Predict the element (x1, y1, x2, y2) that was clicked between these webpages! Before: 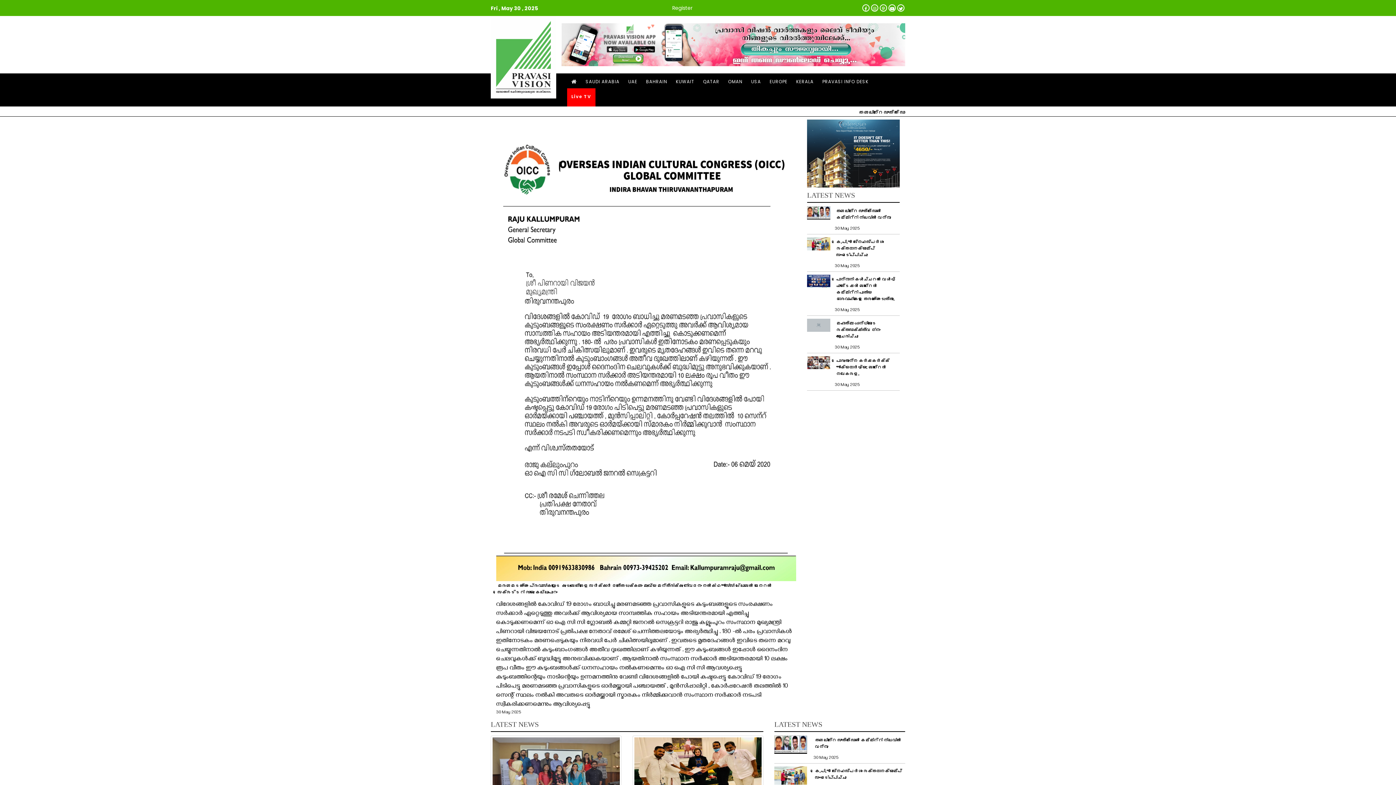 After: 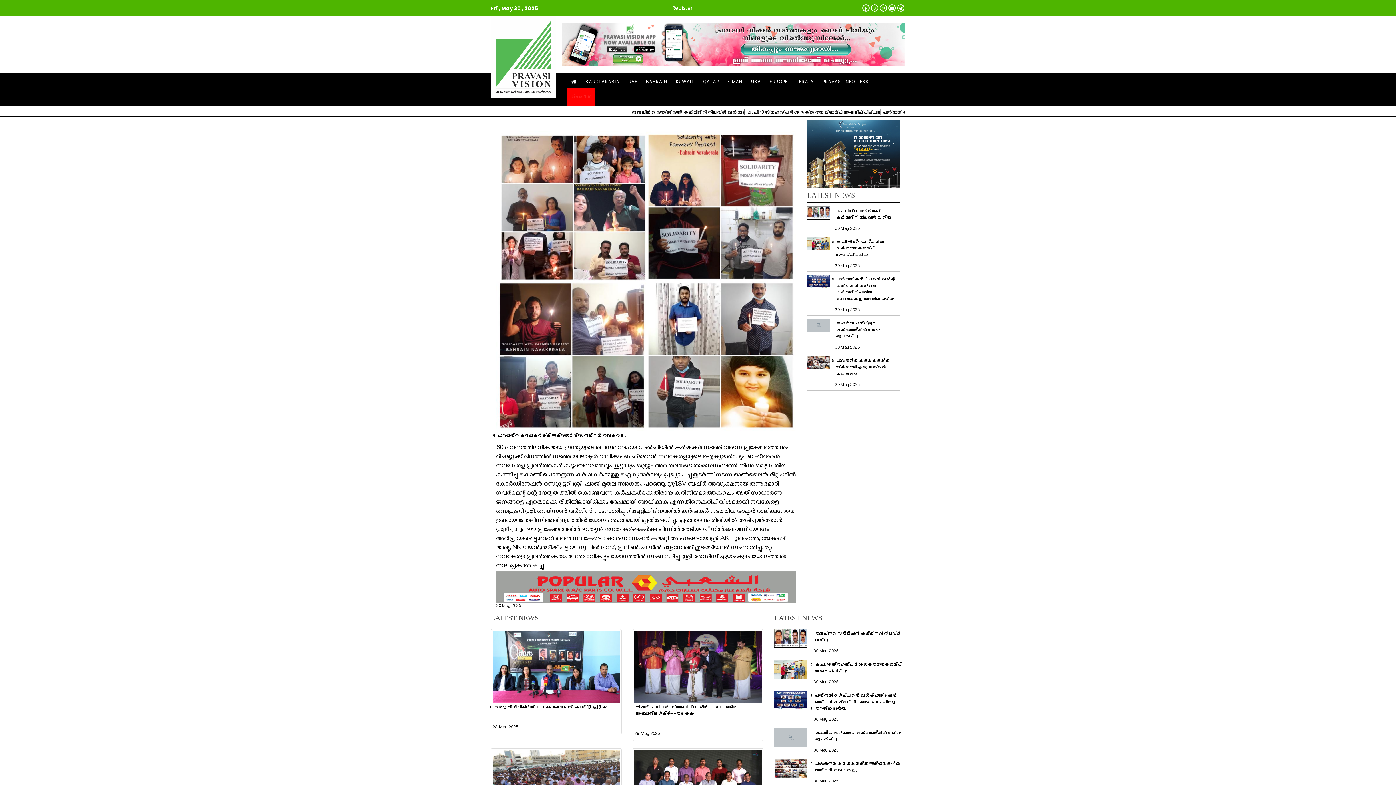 Action: bbox: (807, 356, 900, 390) label: പൊരുതുന്ന കർഷകർക്ക് ഐക്യദാർഢ്യം: ബഹ്റൈൻ നവകേരള.

30 May 2025